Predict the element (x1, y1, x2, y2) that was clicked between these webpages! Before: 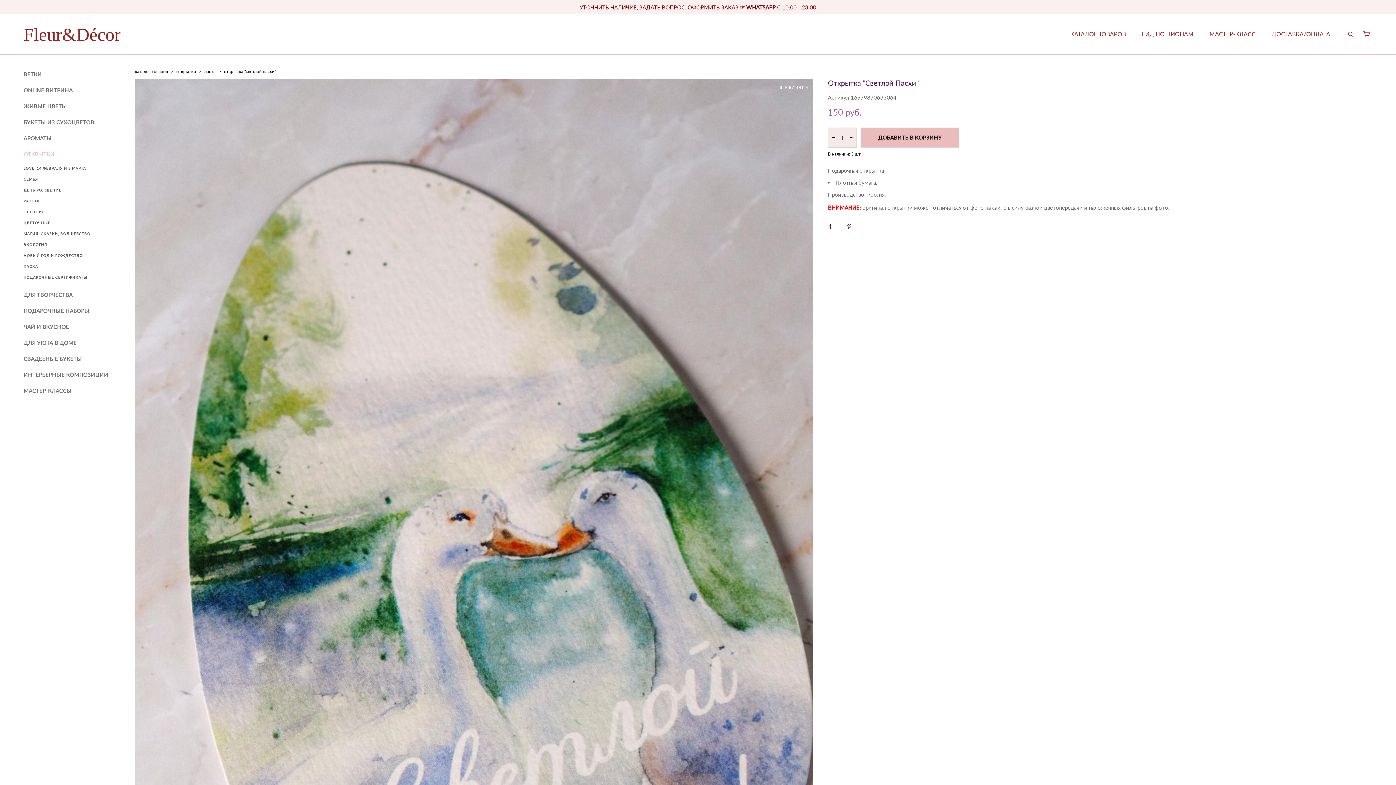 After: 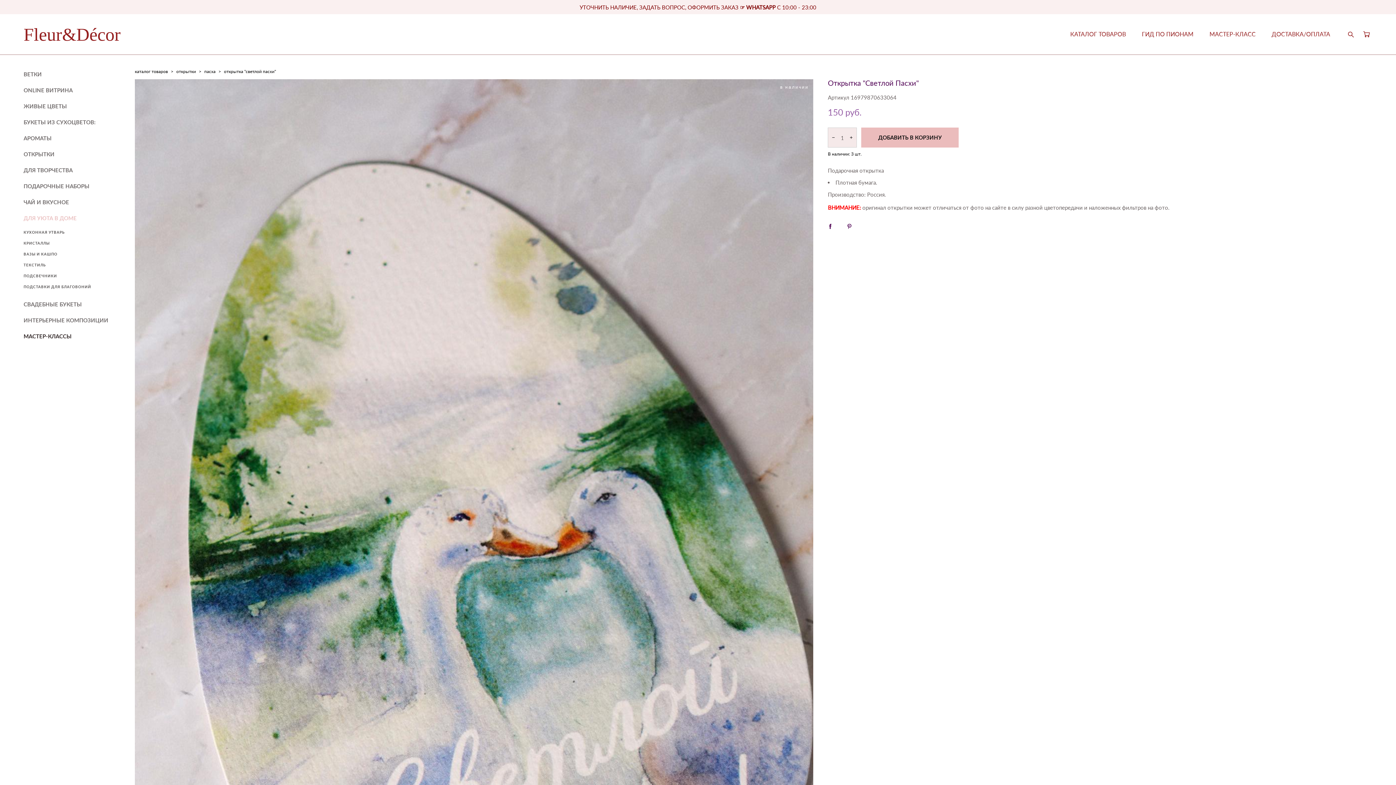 Action: label: ДЛЯ УЮТА В ДОМЕ bbox: (23, 336, 76, 349)